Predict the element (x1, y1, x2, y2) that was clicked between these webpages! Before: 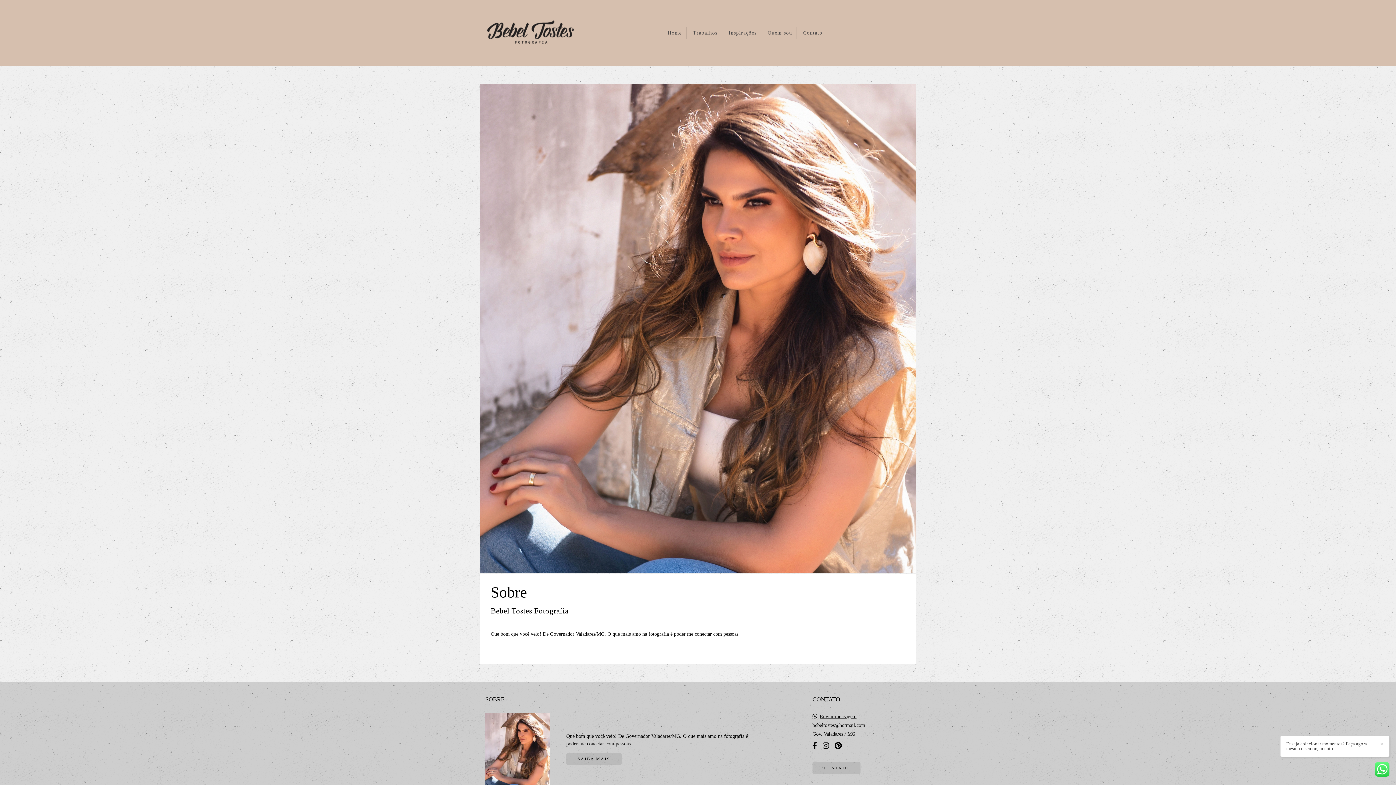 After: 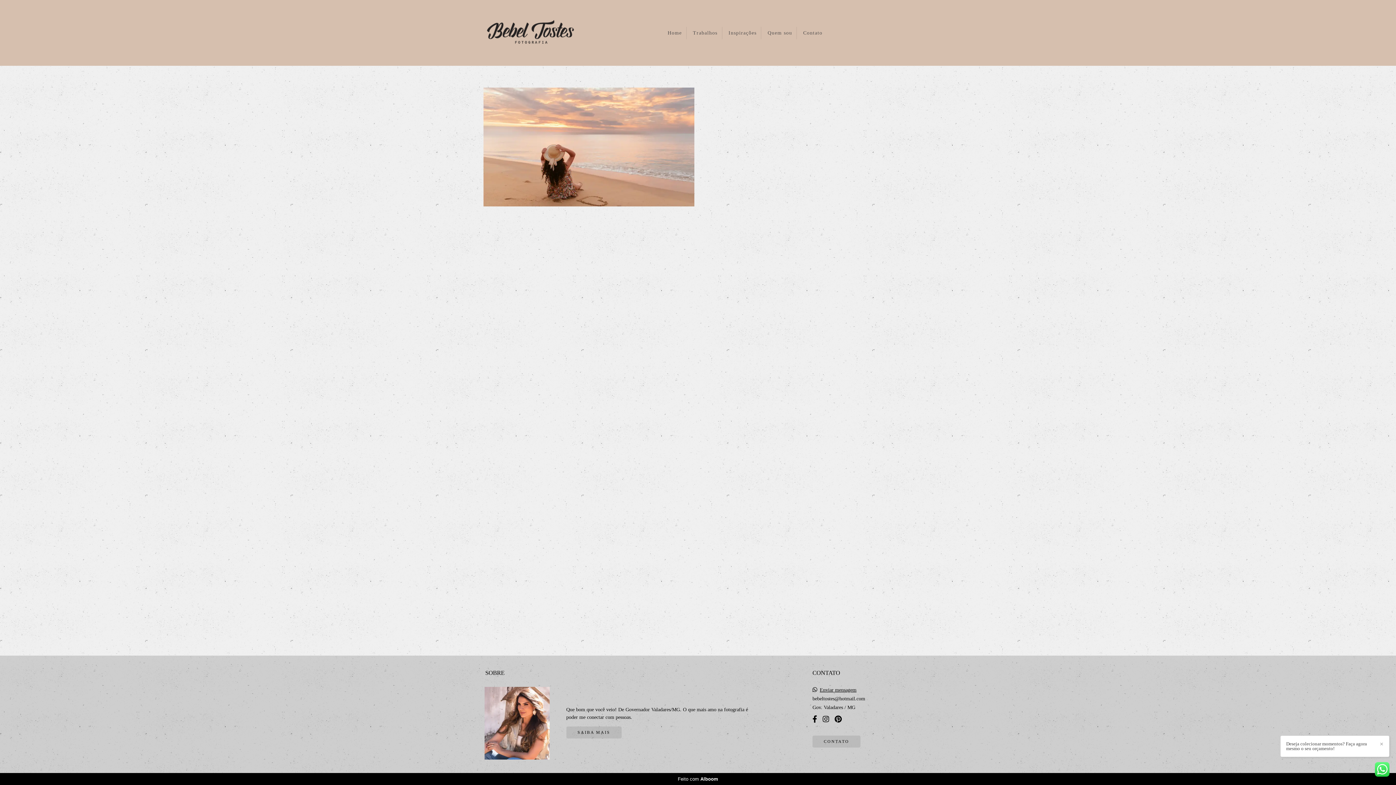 Action: label: Inspirações bbox: (724, 26, 761, 39)